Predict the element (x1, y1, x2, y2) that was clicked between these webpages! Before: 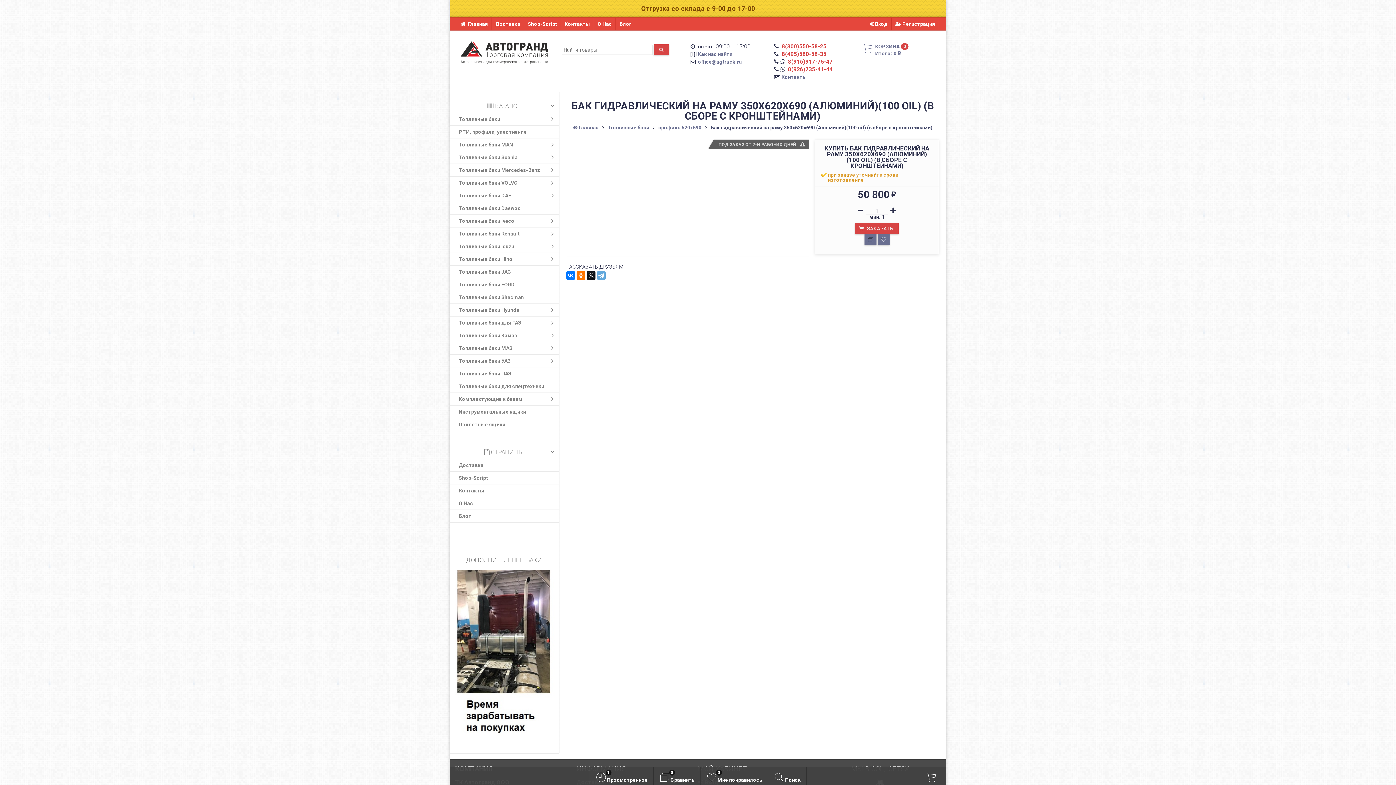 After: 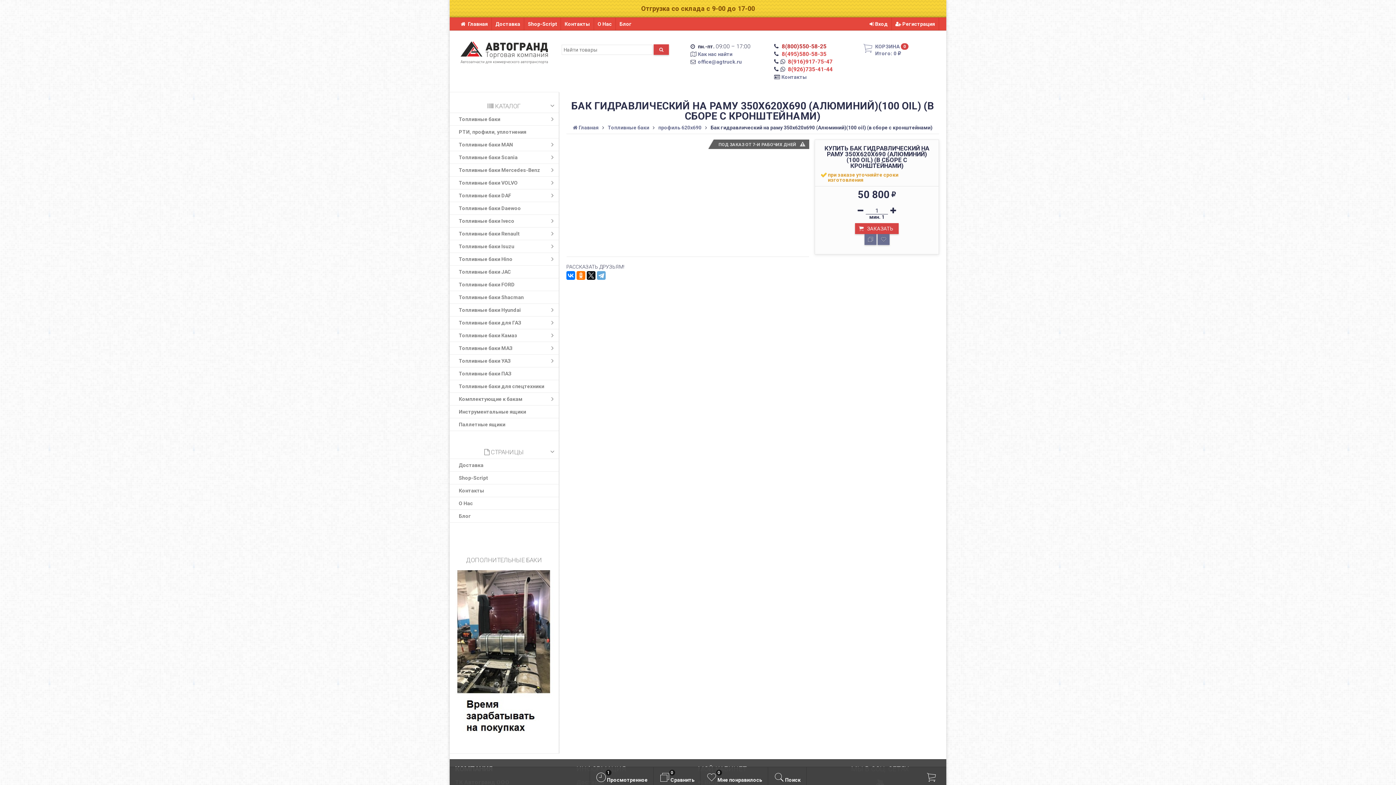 Action: bbox: (781, 43, 826, 49) label: 8(800)550-58-25